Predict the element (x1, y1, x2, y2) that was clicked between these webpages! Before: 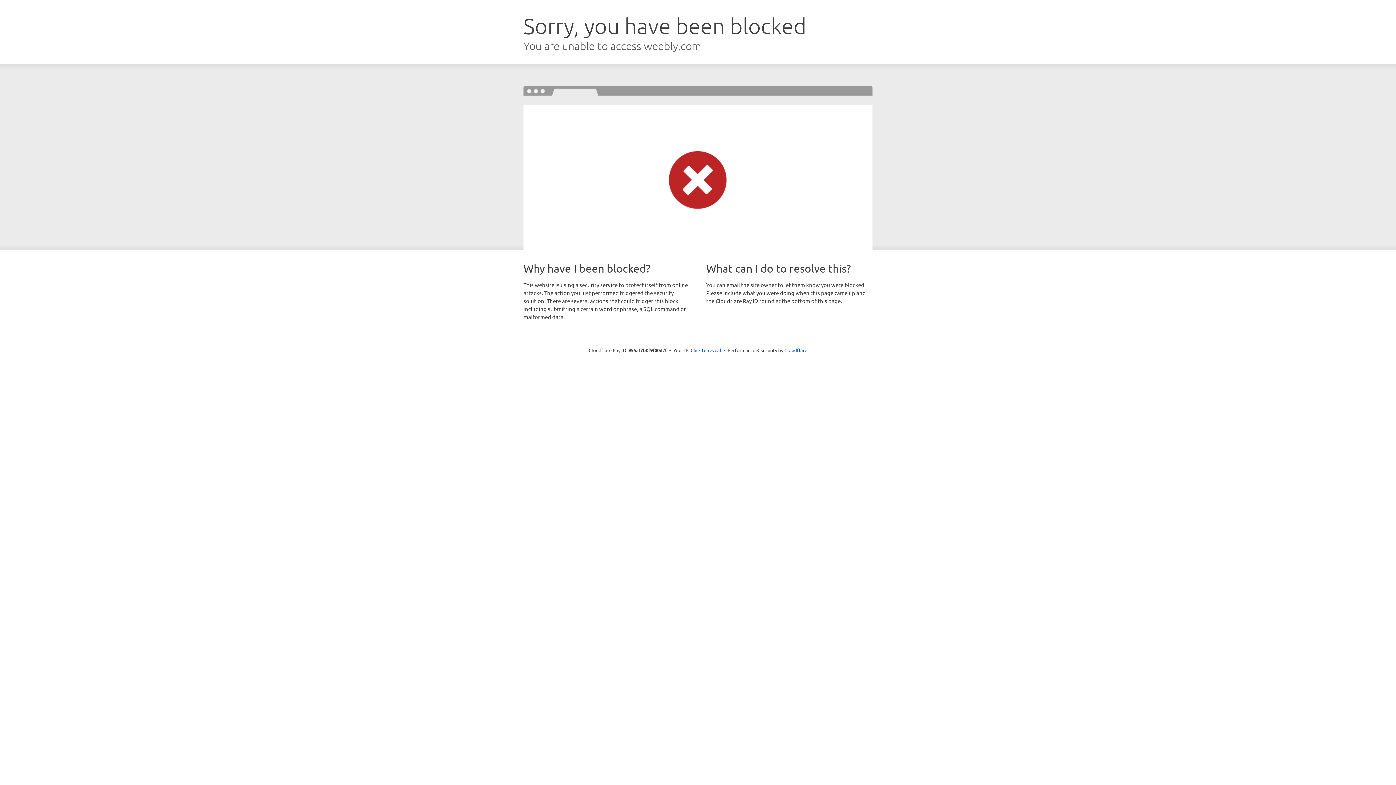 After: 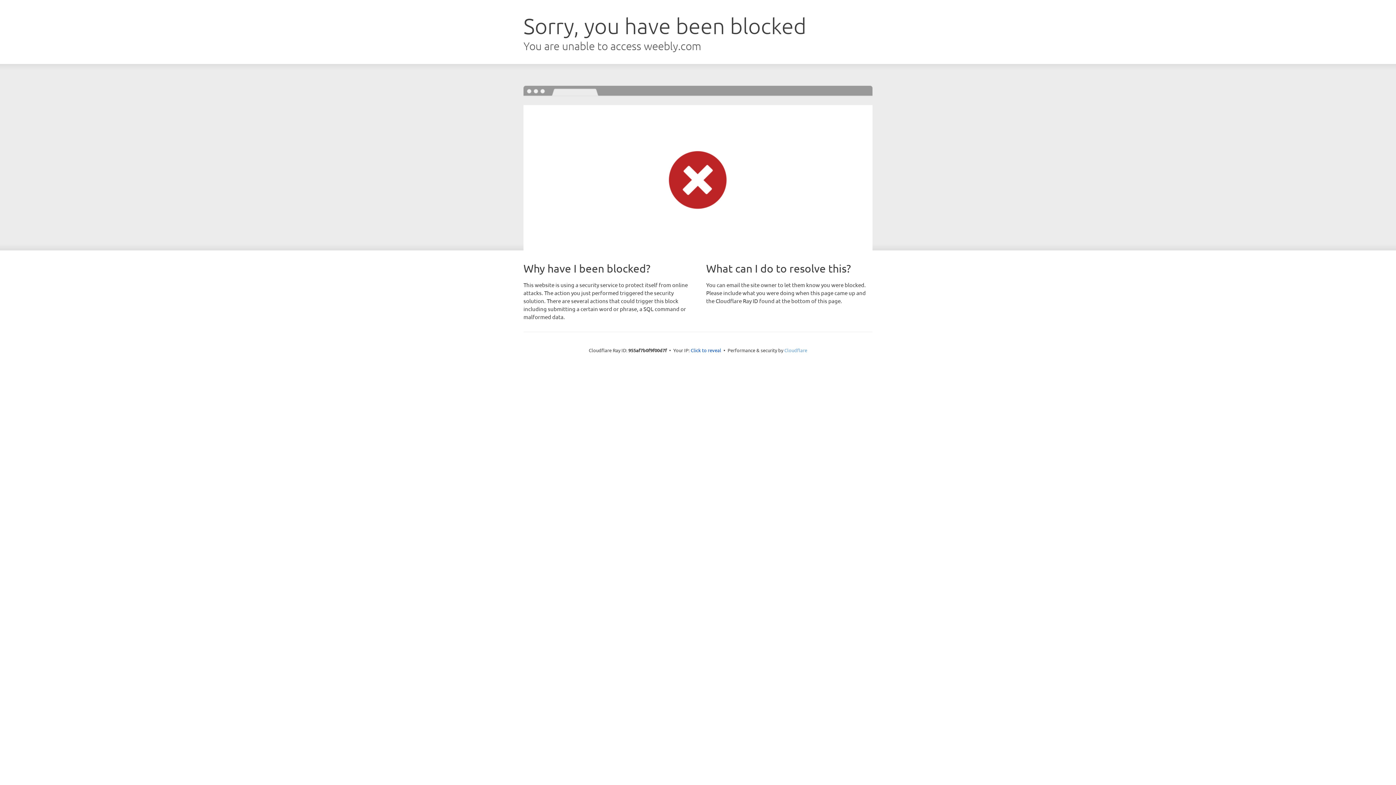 Action: label: Cloudflare bbox: (784, 347, 807, 353)